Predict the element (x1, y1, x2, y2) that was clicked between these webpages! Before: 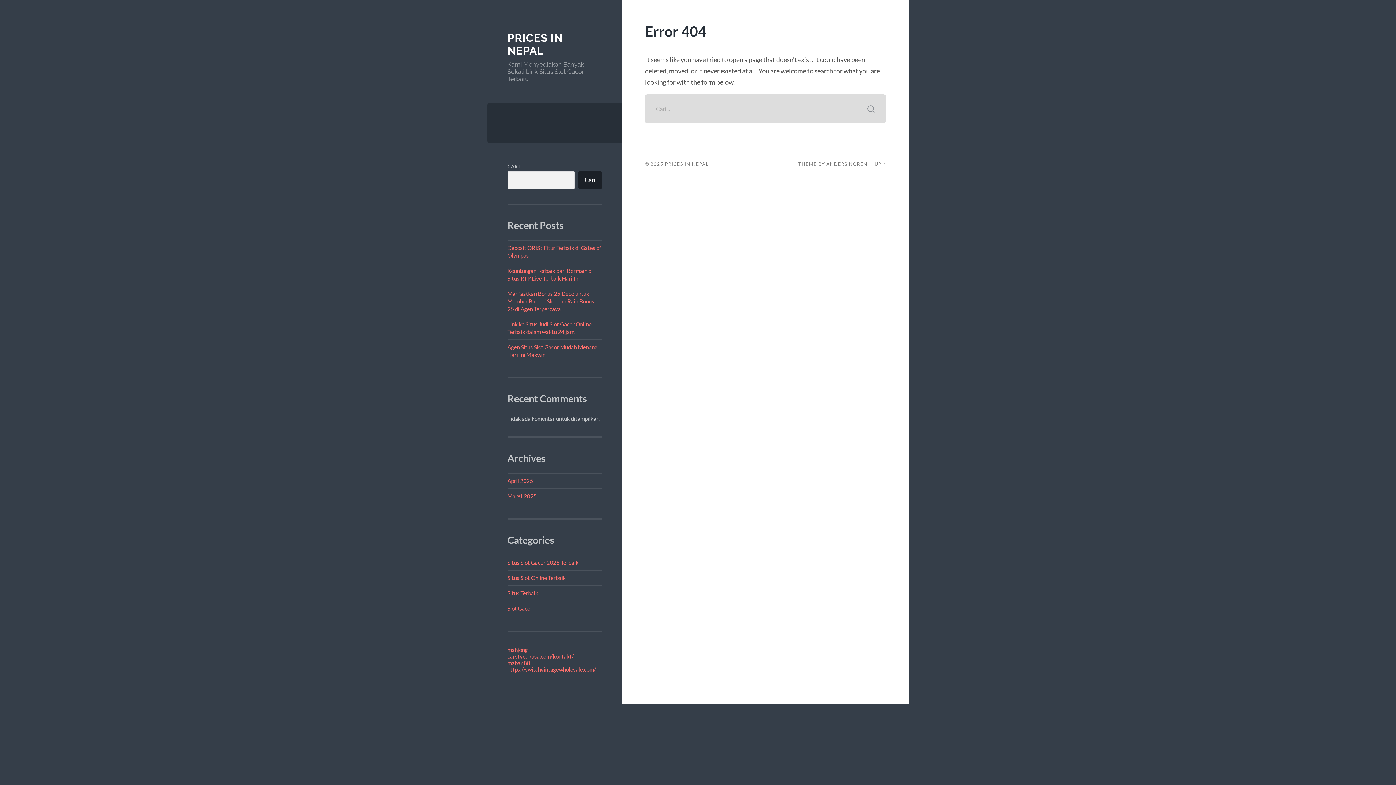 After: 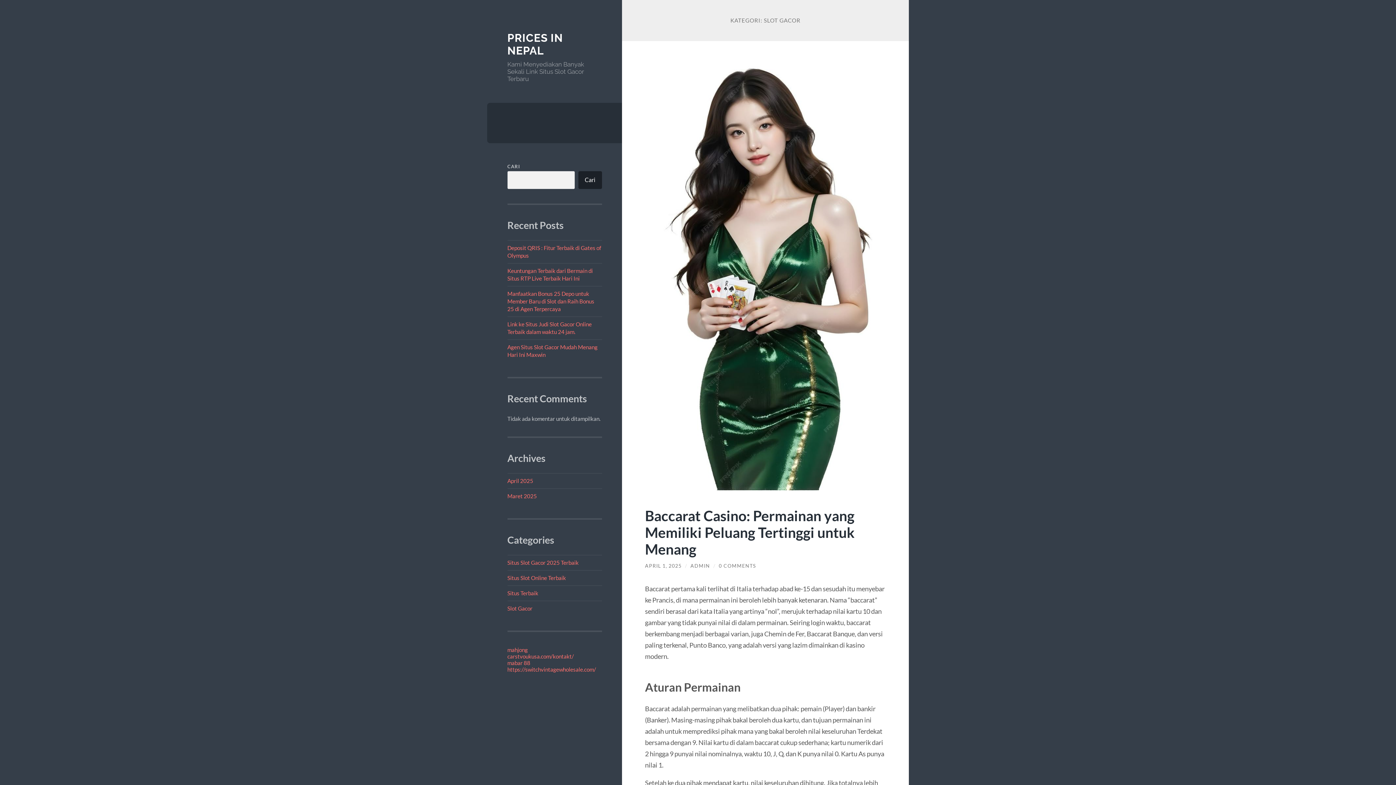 Action: label: Slot Gacor bbox: (507, 605, 532, 611)